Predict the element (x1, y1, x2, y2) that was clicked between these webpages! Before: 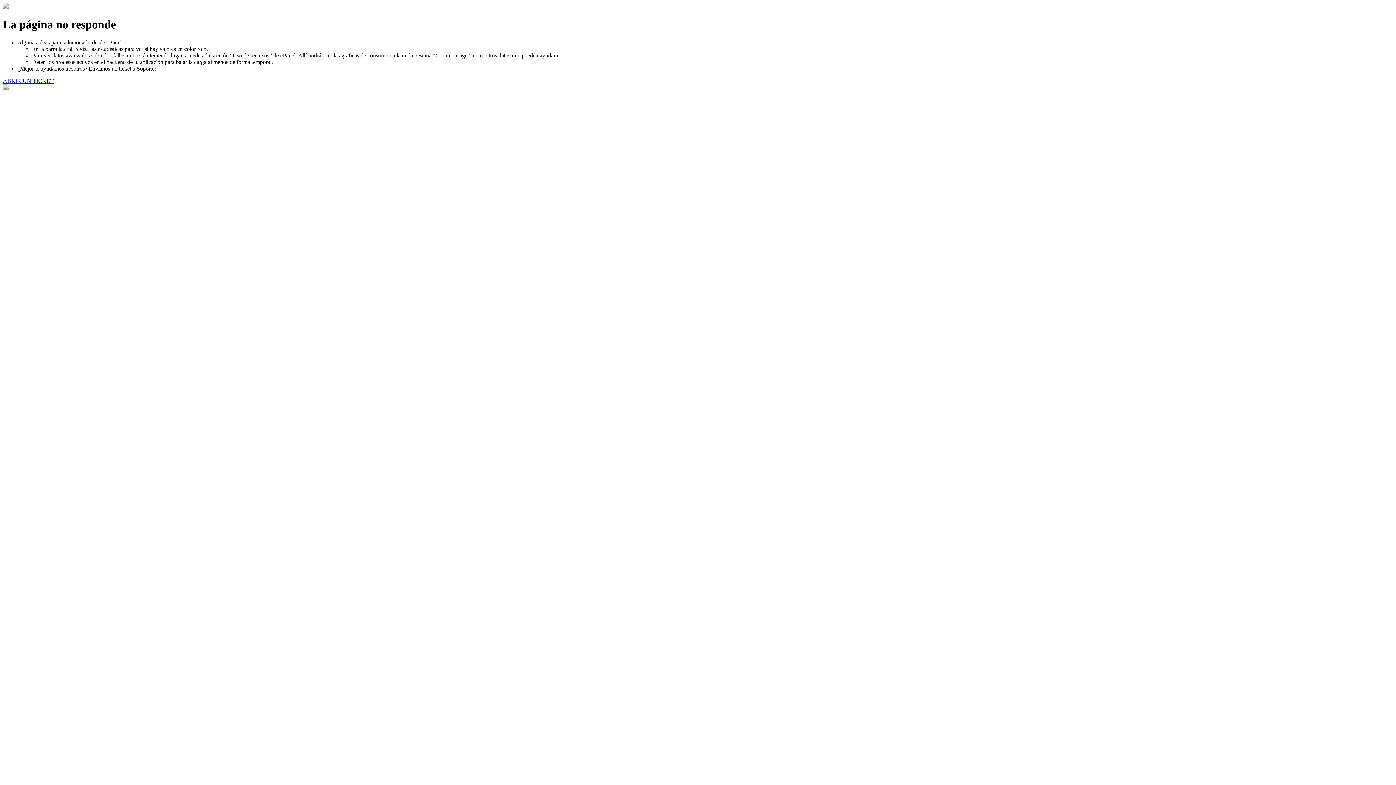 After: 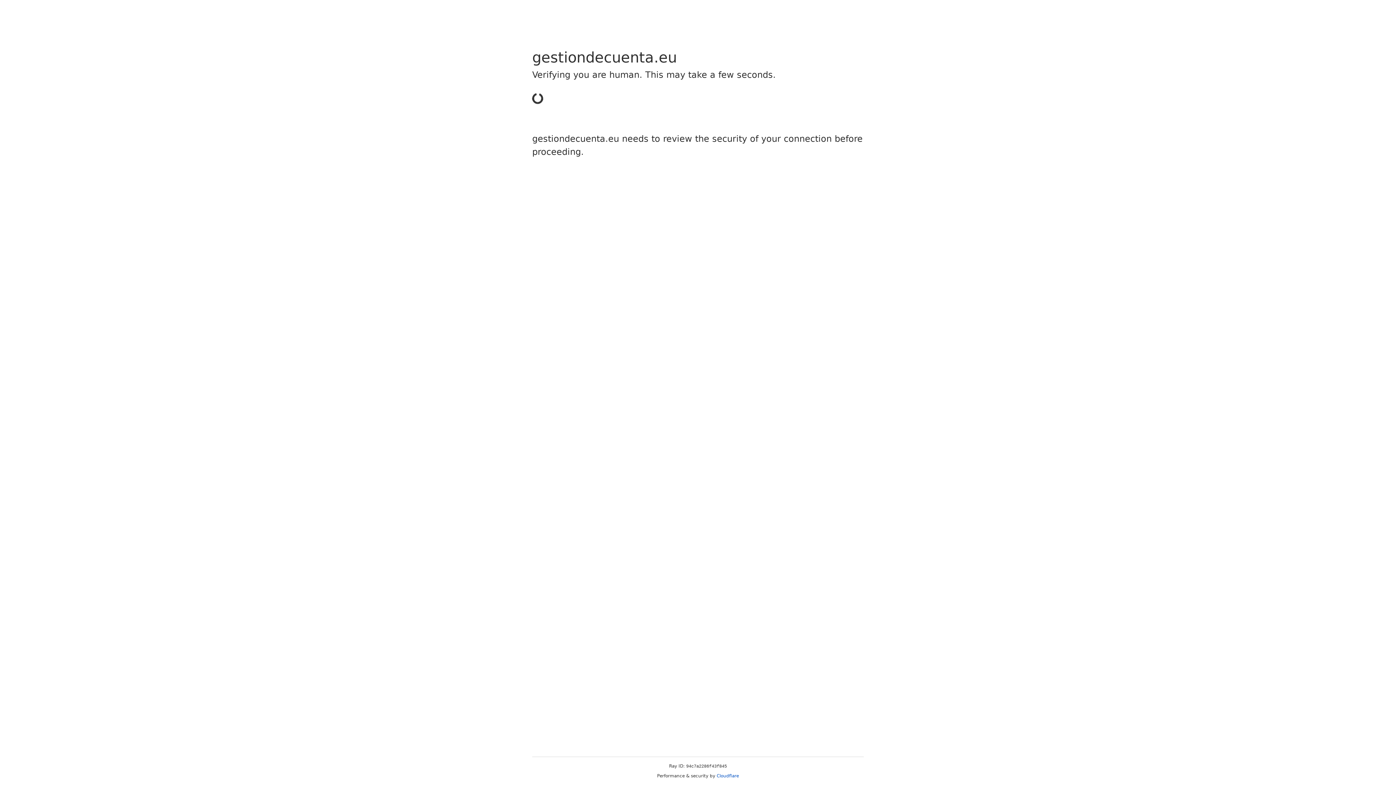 Action: bbox: (2, 77, 53, 83) label: ABRIR UN TICKET